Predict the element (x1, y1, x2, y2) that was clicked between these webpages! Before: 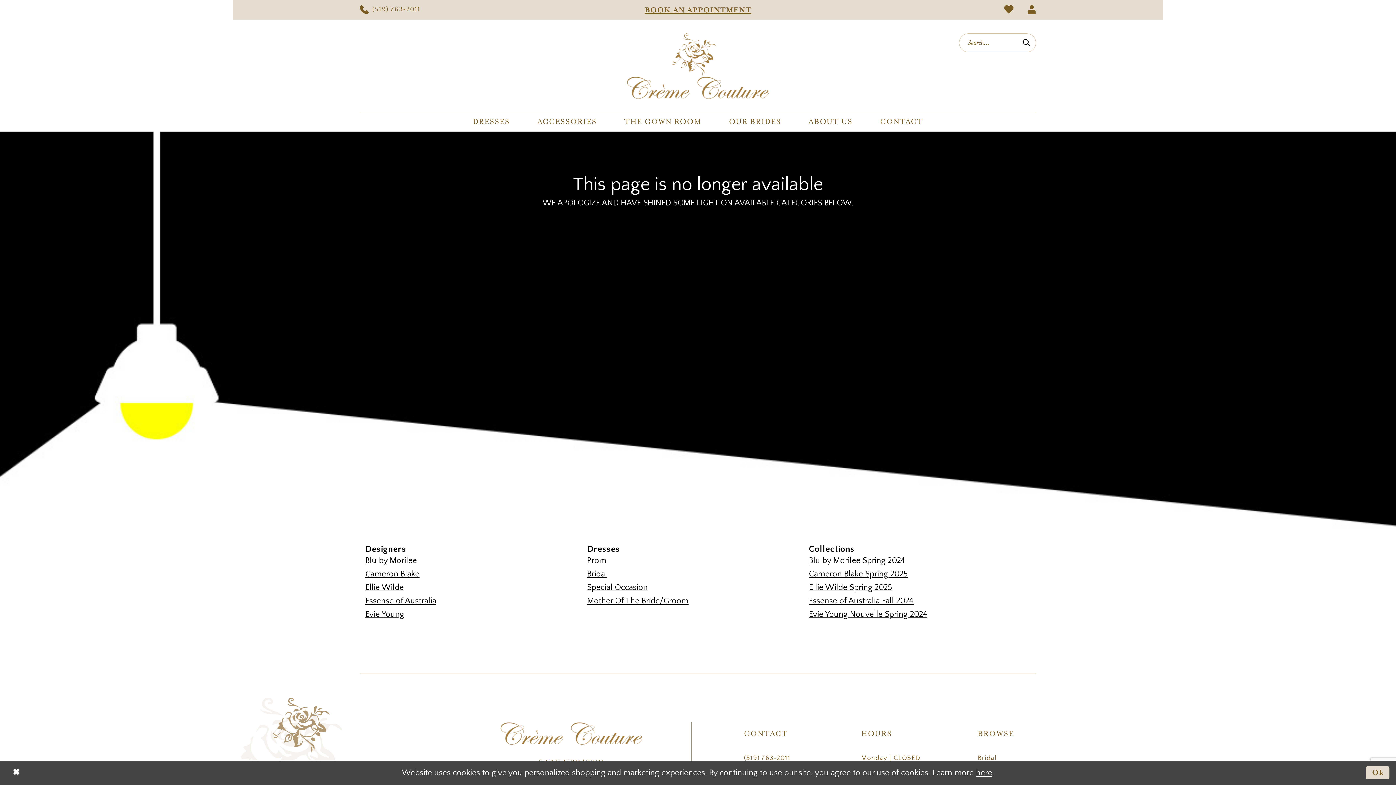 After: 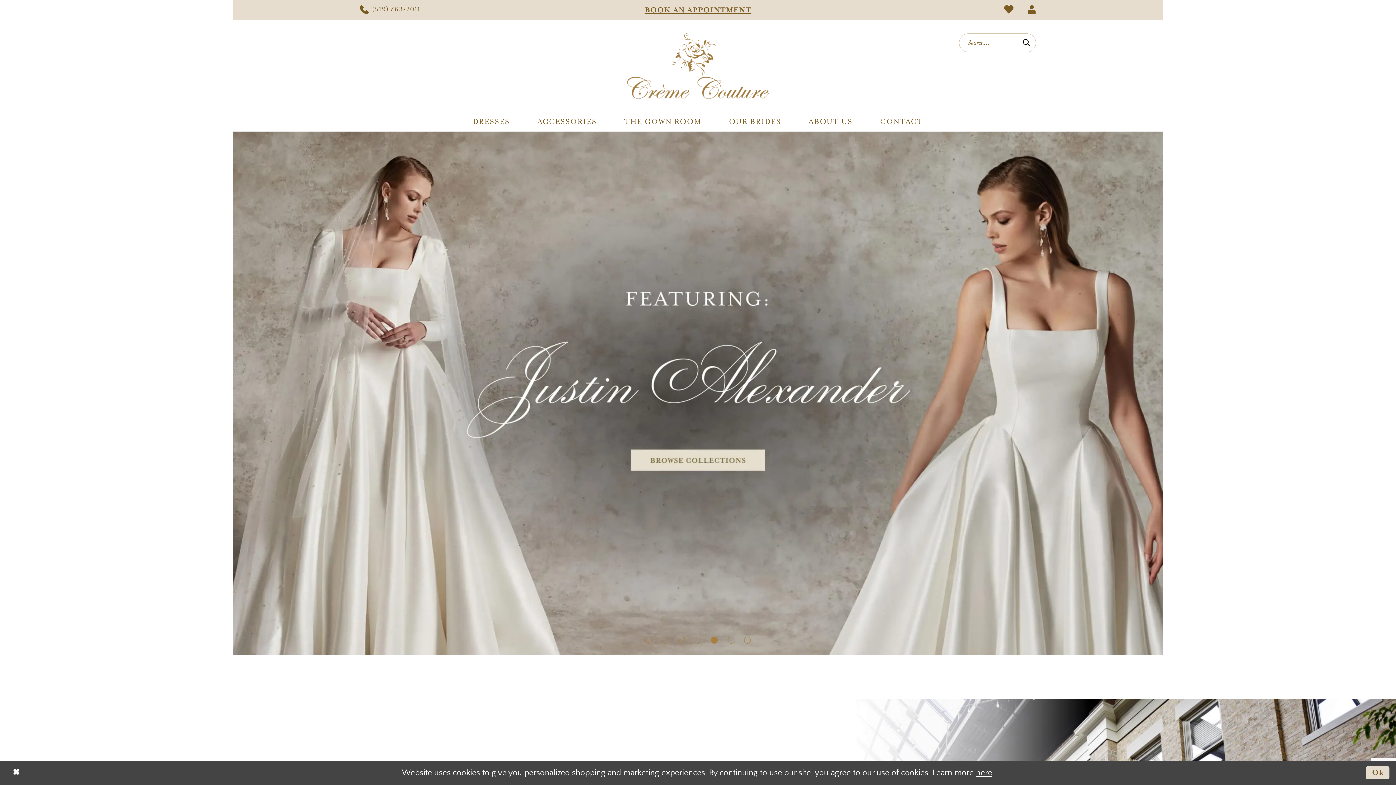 Action: bbox: (627, 33, 769, 98) label: Creme Couture